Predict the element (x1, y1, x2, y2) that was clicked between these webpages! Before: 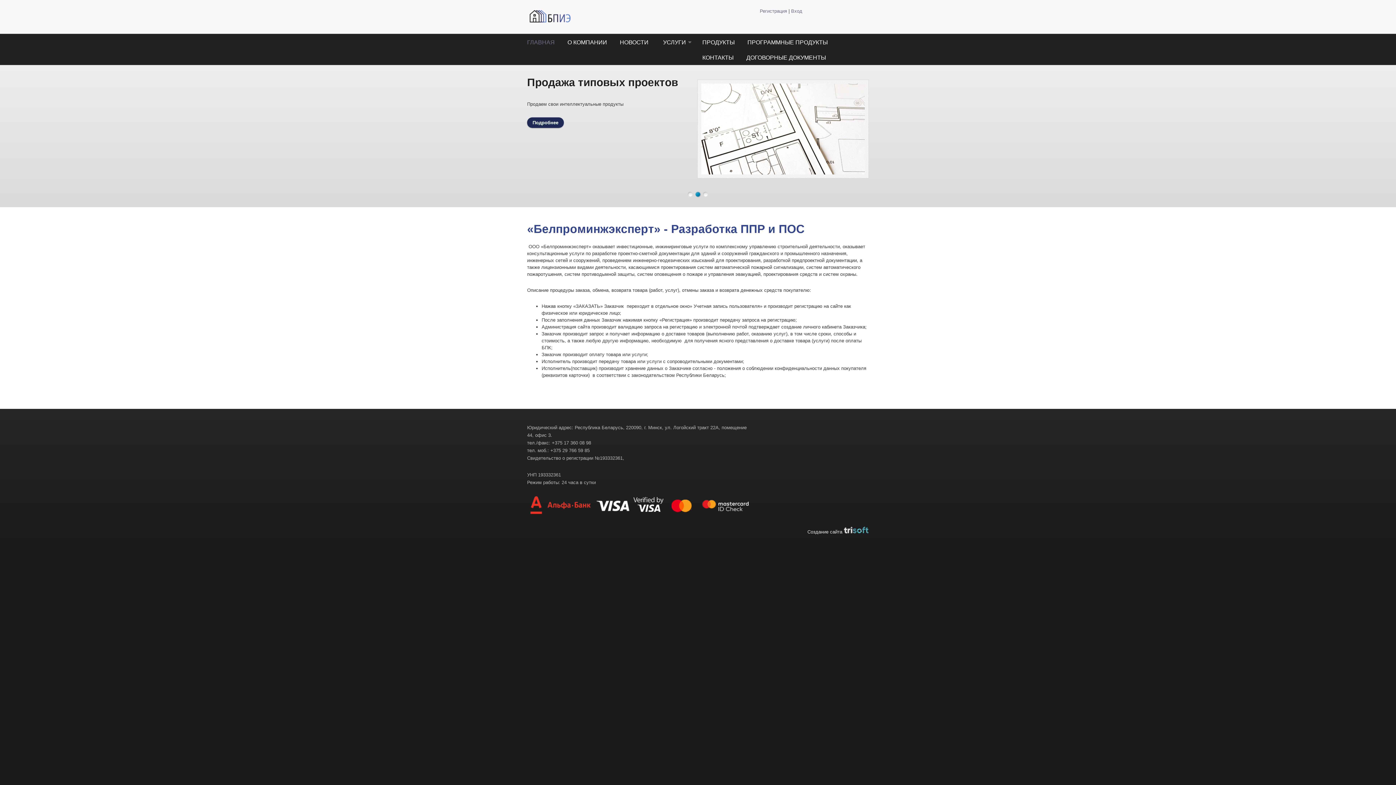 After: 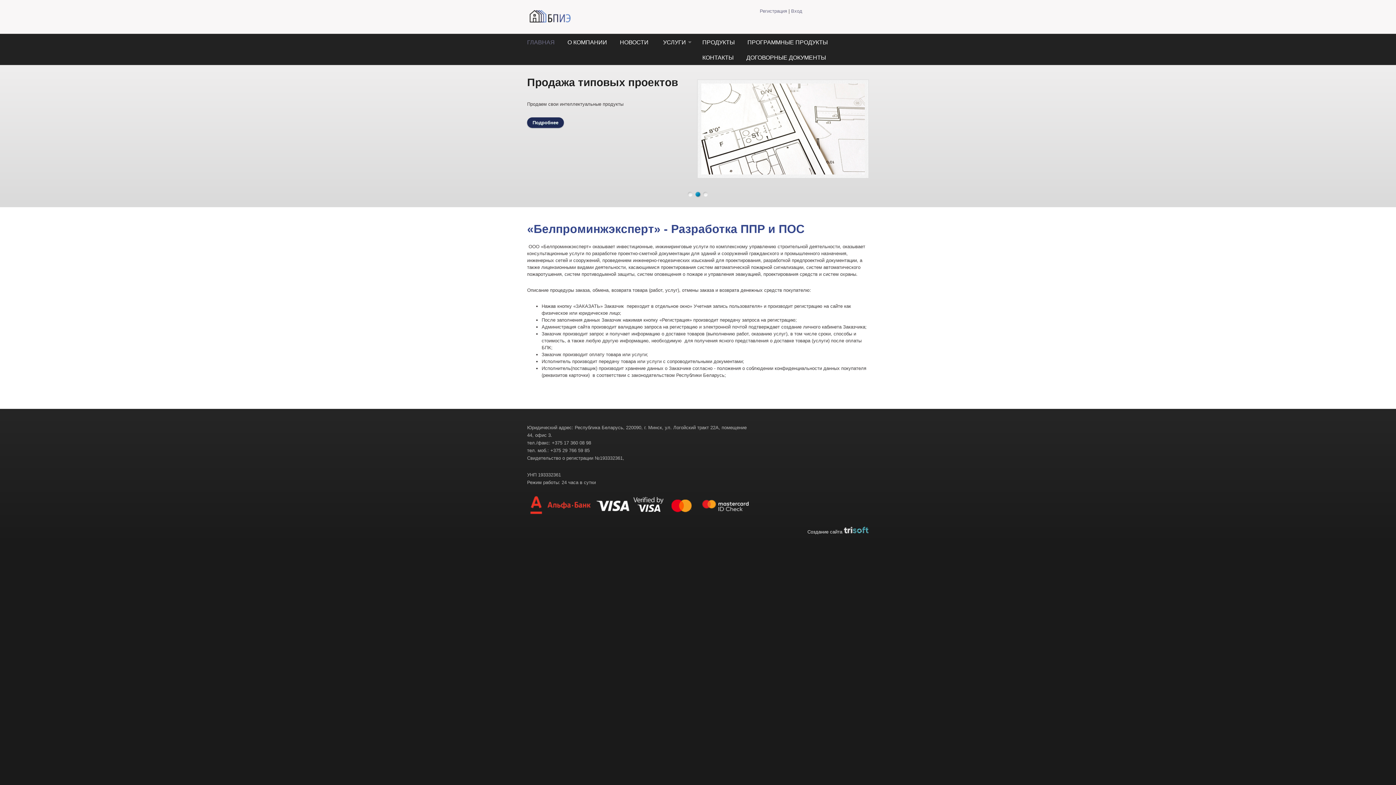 Action: bbox: (527, 7, 752, 26)